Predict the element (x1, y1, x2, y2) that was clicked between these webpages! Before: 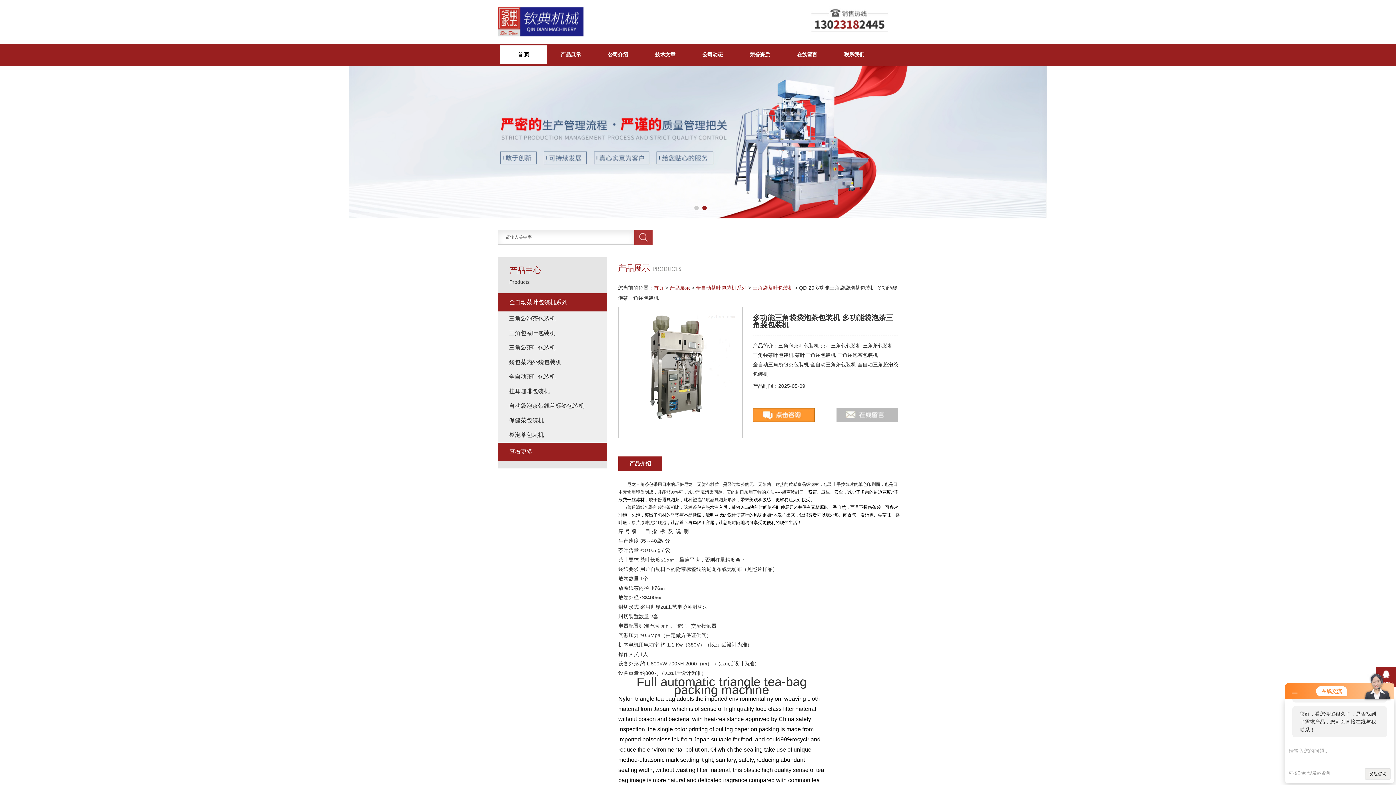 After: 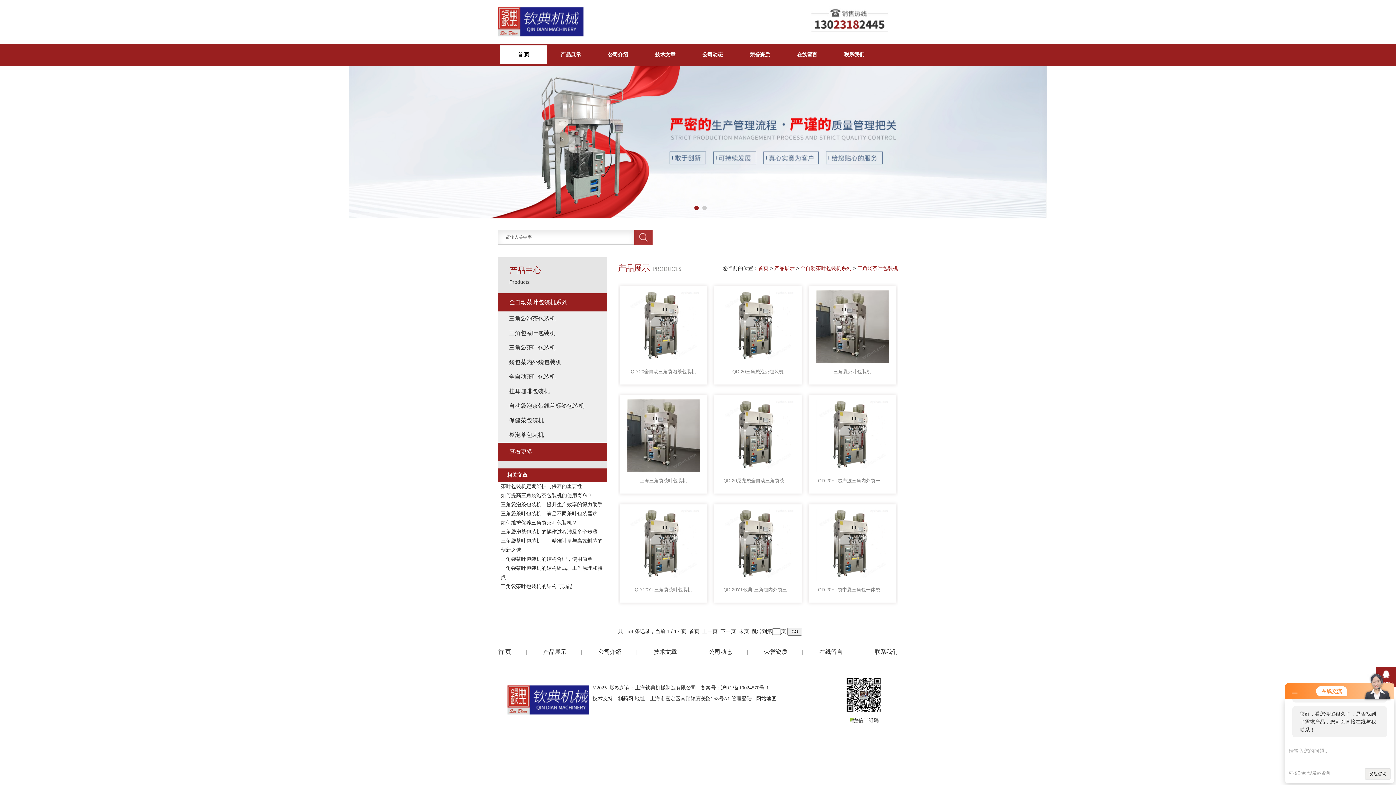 Action: bbox: (505, 340, 607, 355) label: 三角袋茶叶包装机